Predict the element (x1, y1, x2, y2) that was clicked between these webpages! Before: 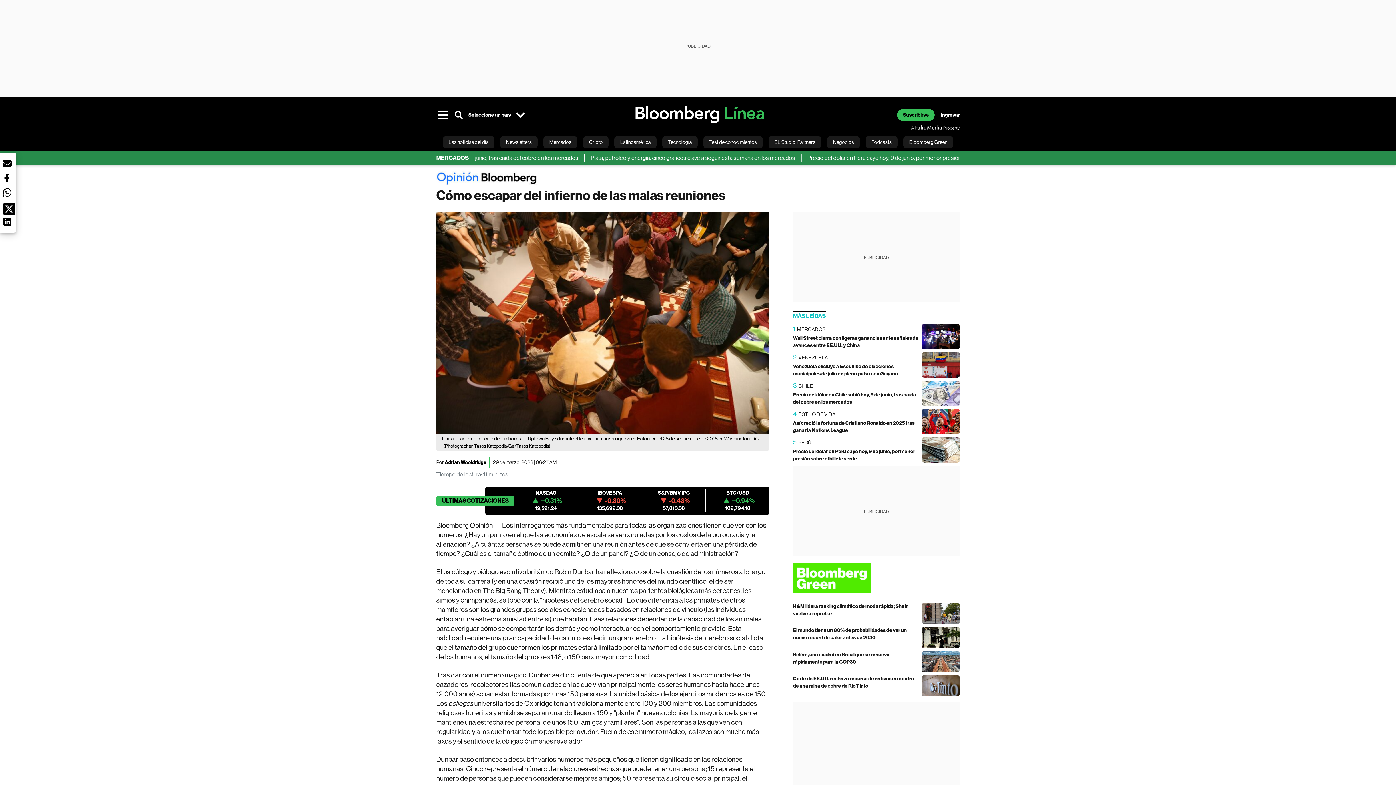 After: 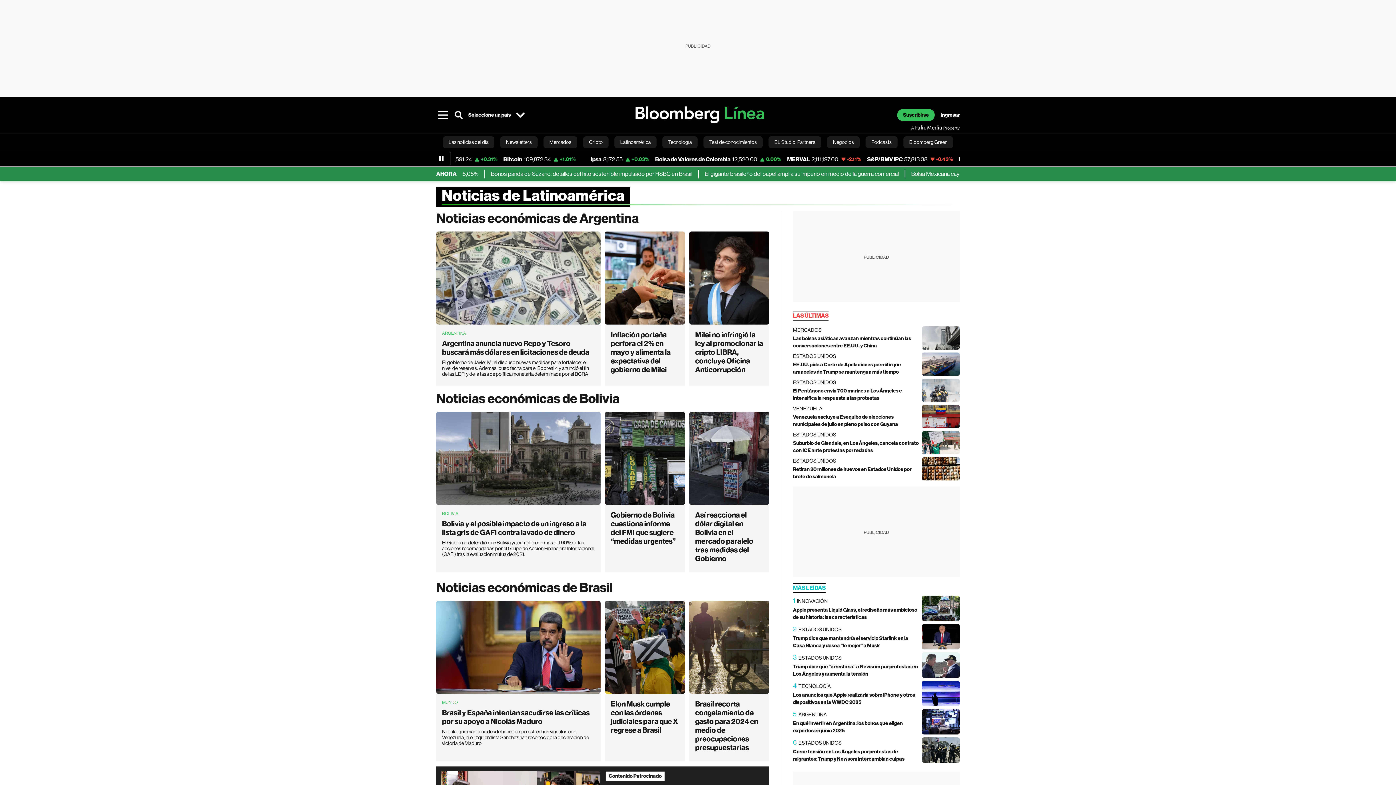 Action: label: Latinoamérica bbox: (614, 136, 656, 148)